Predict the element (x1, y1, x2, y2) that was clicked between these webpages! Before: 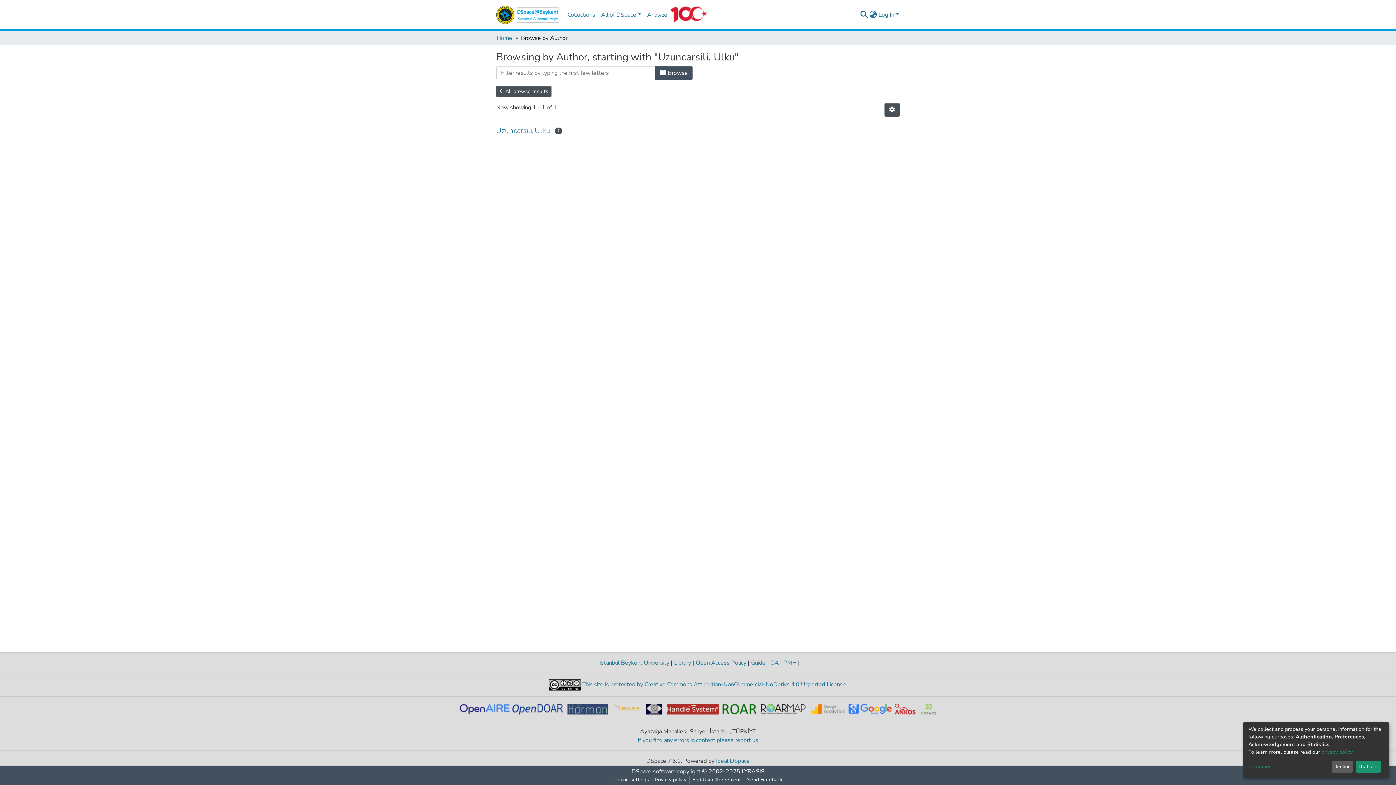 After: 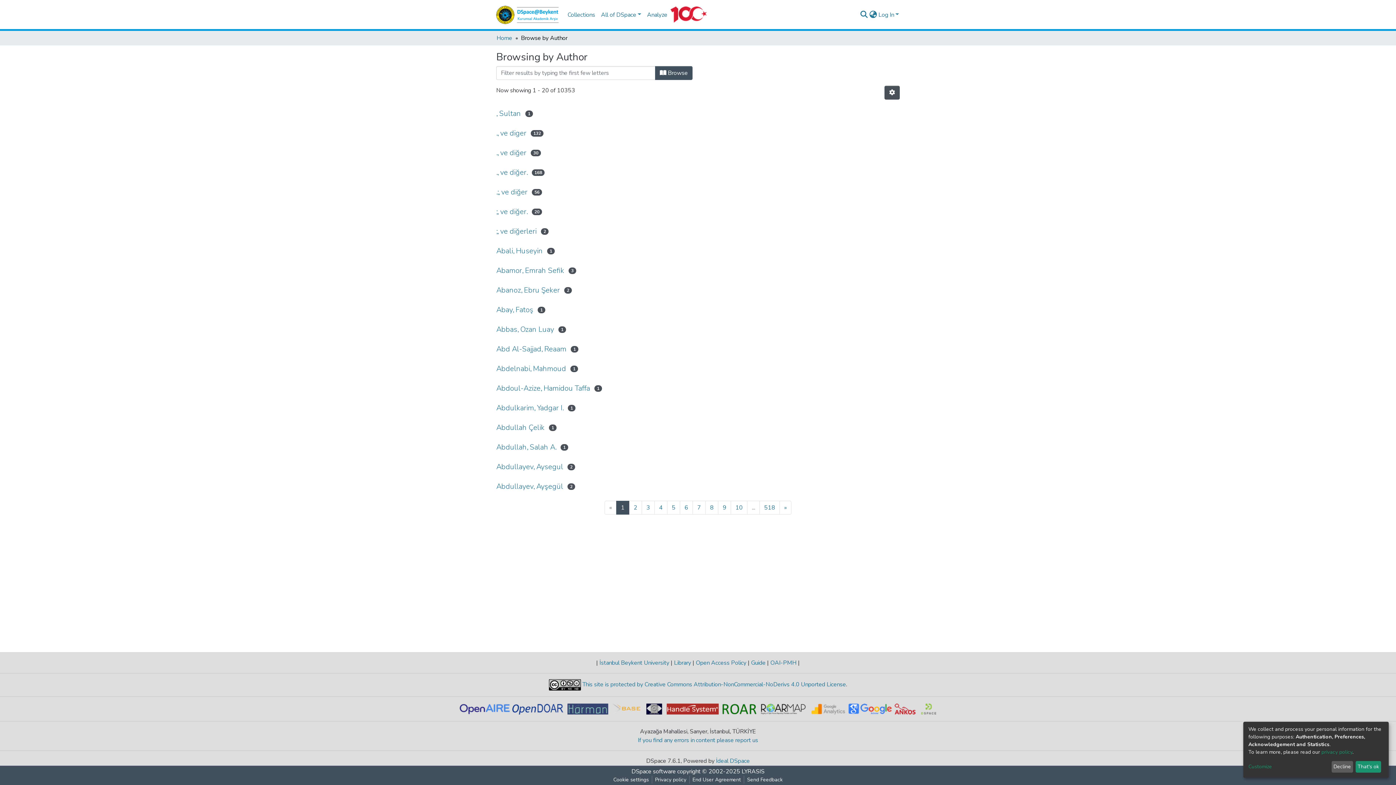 Action: label:  All browse results bbox: (496, 85, 551, 97)